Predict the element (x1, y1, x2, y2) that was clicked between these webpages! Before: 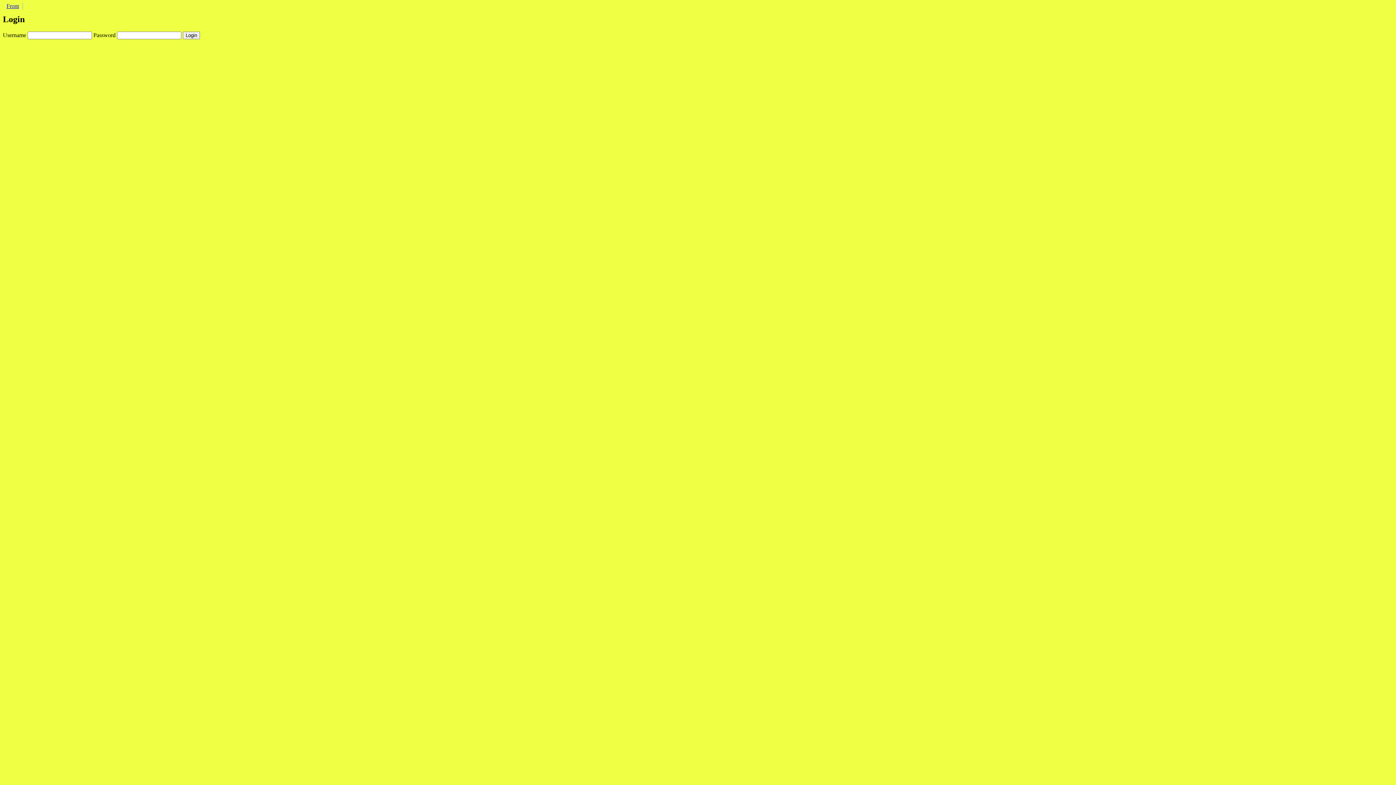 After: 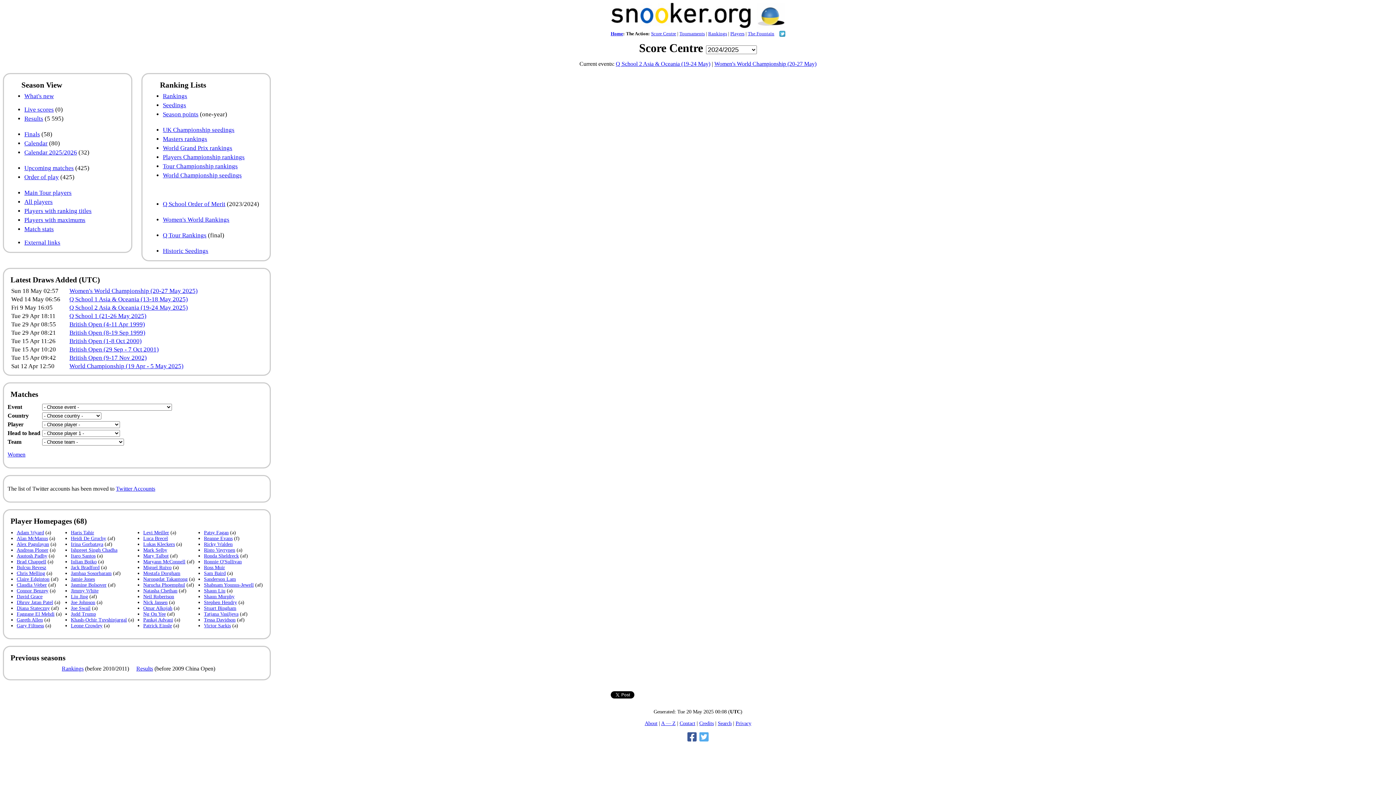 Action: bbox: (6, 2, 18, 9) label: Front